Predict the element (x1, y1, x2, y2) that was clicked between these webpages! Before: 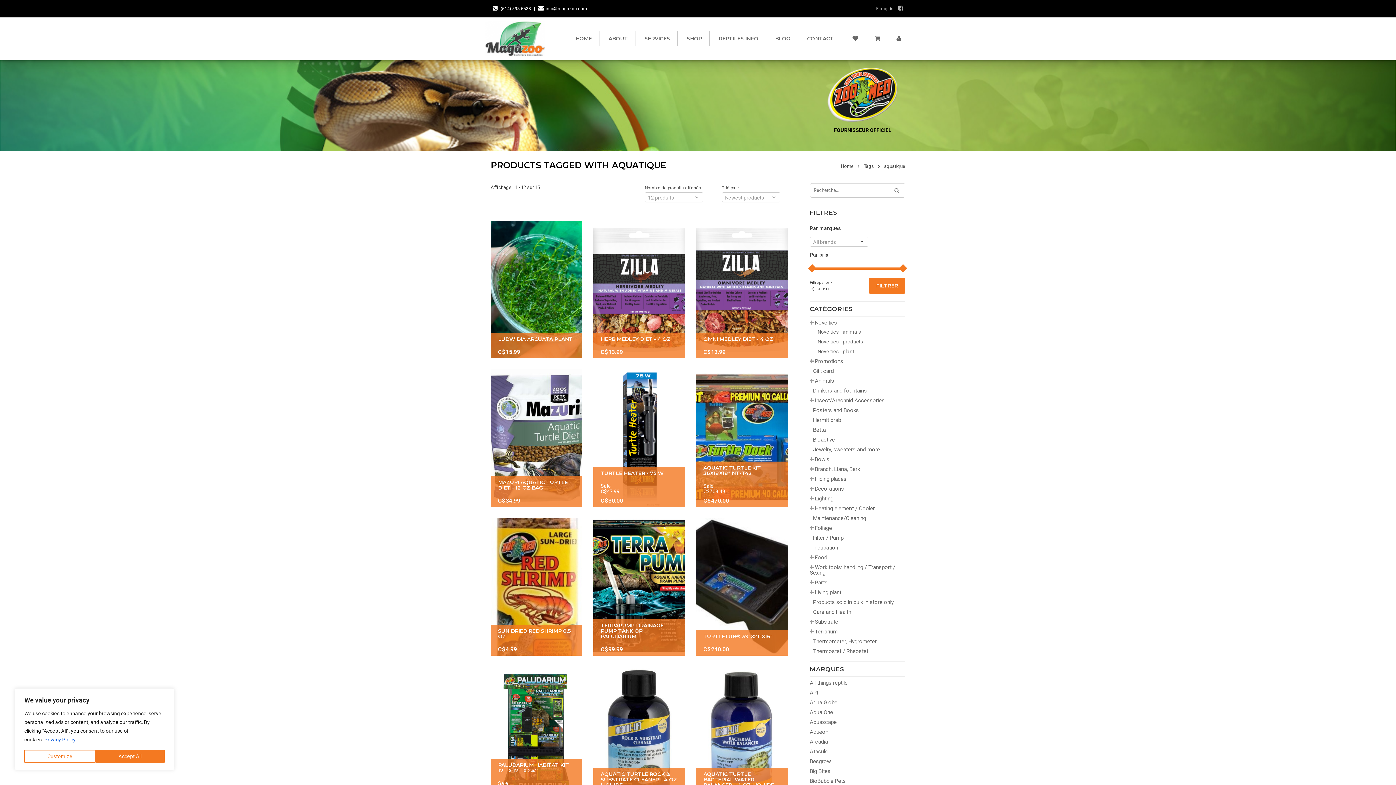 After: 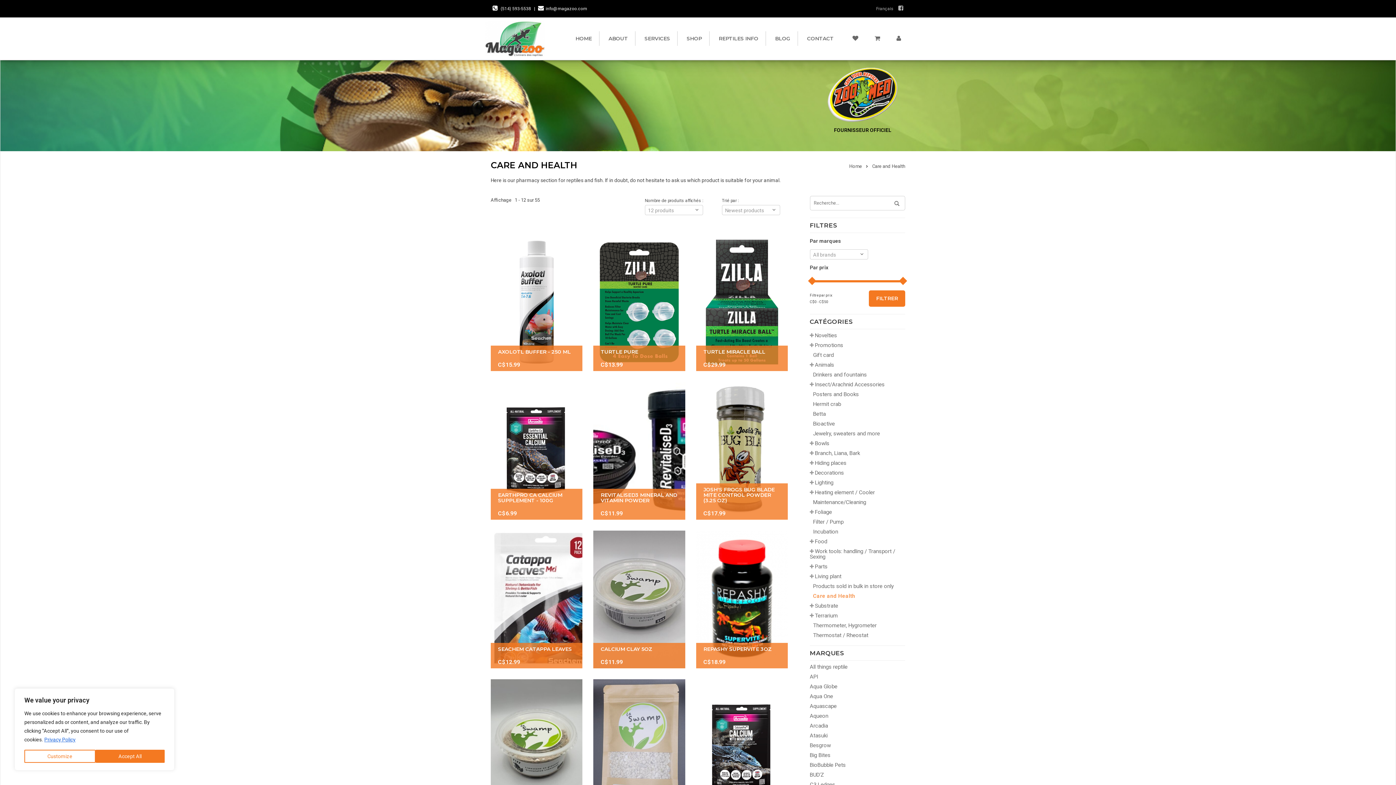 Action: label: Care and Health bbox: (813, 609, 851, 615)